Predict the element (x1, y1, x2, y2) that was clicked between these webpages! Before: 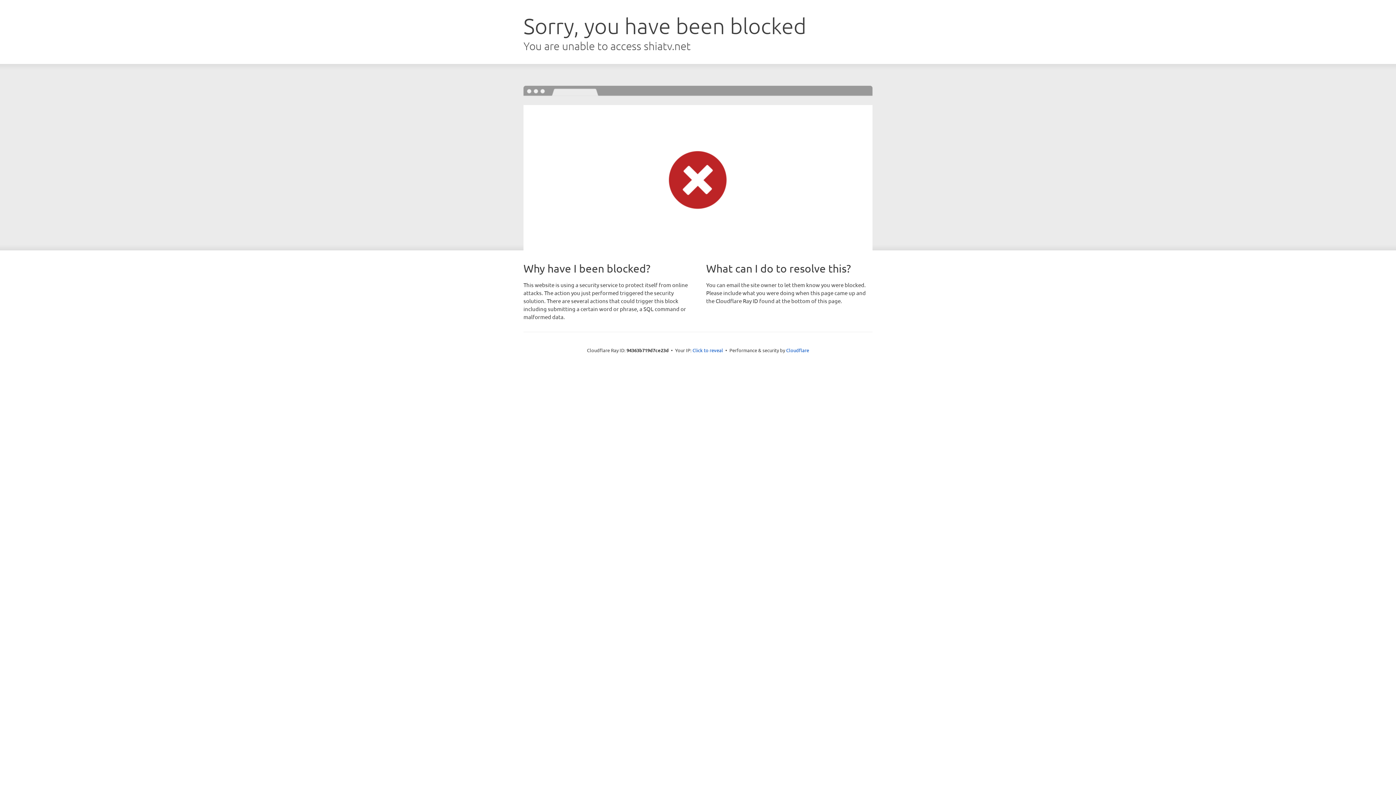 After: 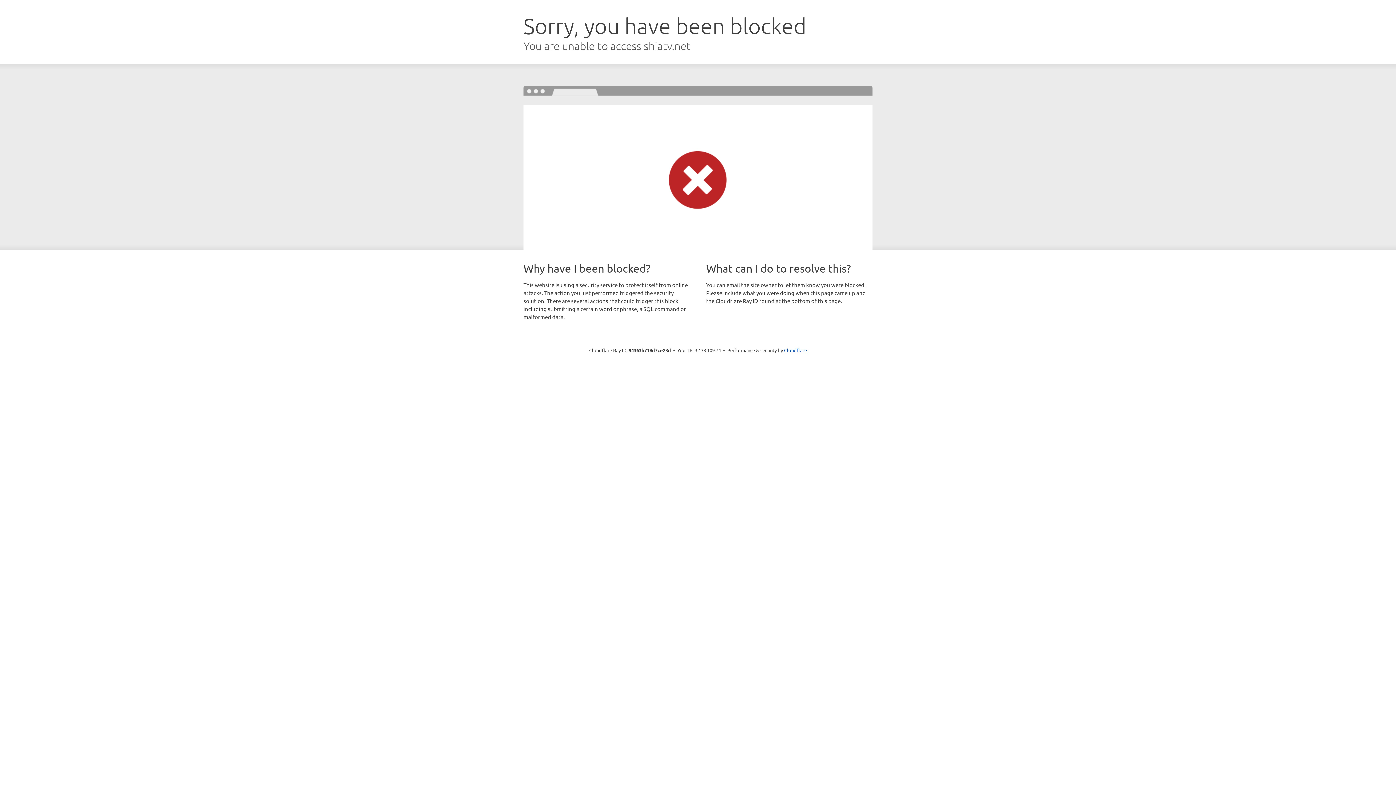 Action: bbox: (692, 346, 723, 353) label: Click to reveal